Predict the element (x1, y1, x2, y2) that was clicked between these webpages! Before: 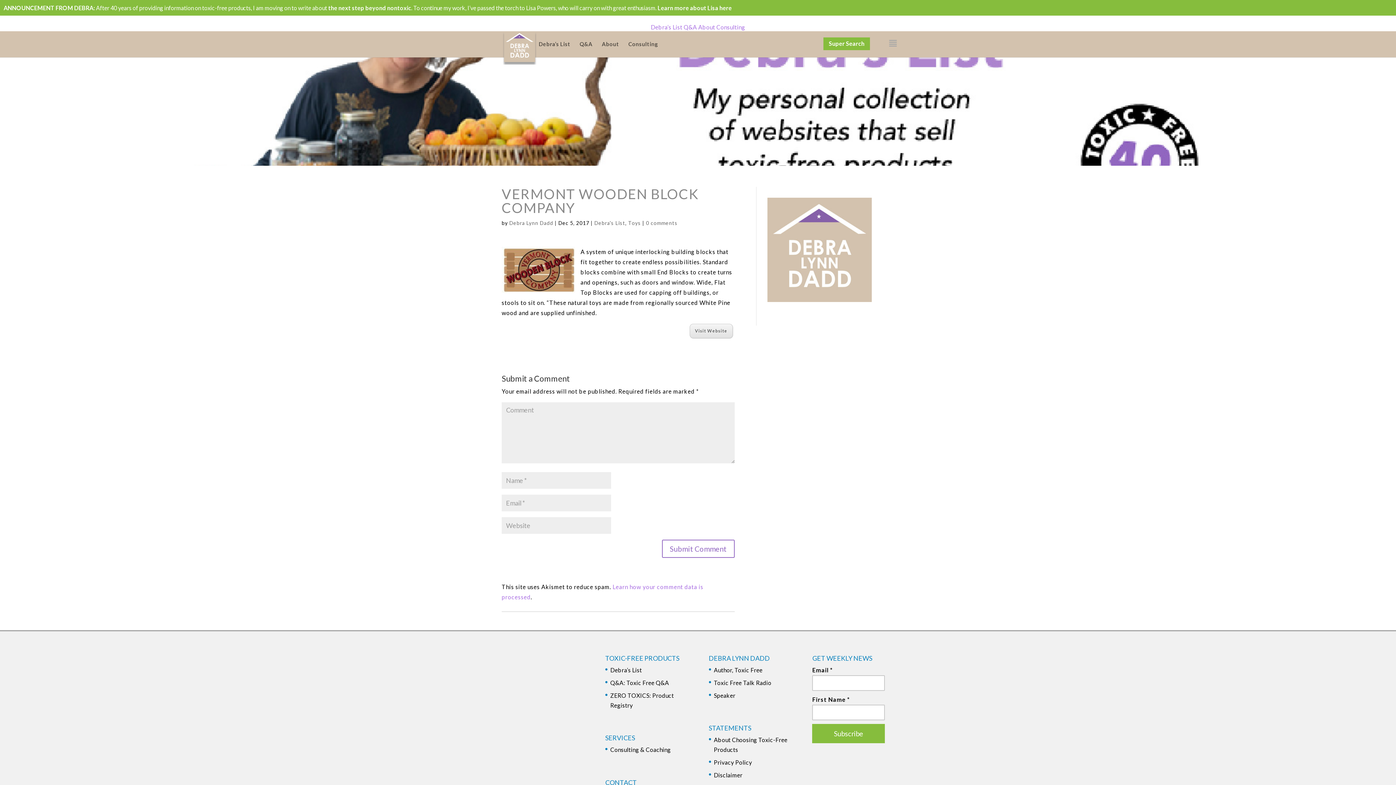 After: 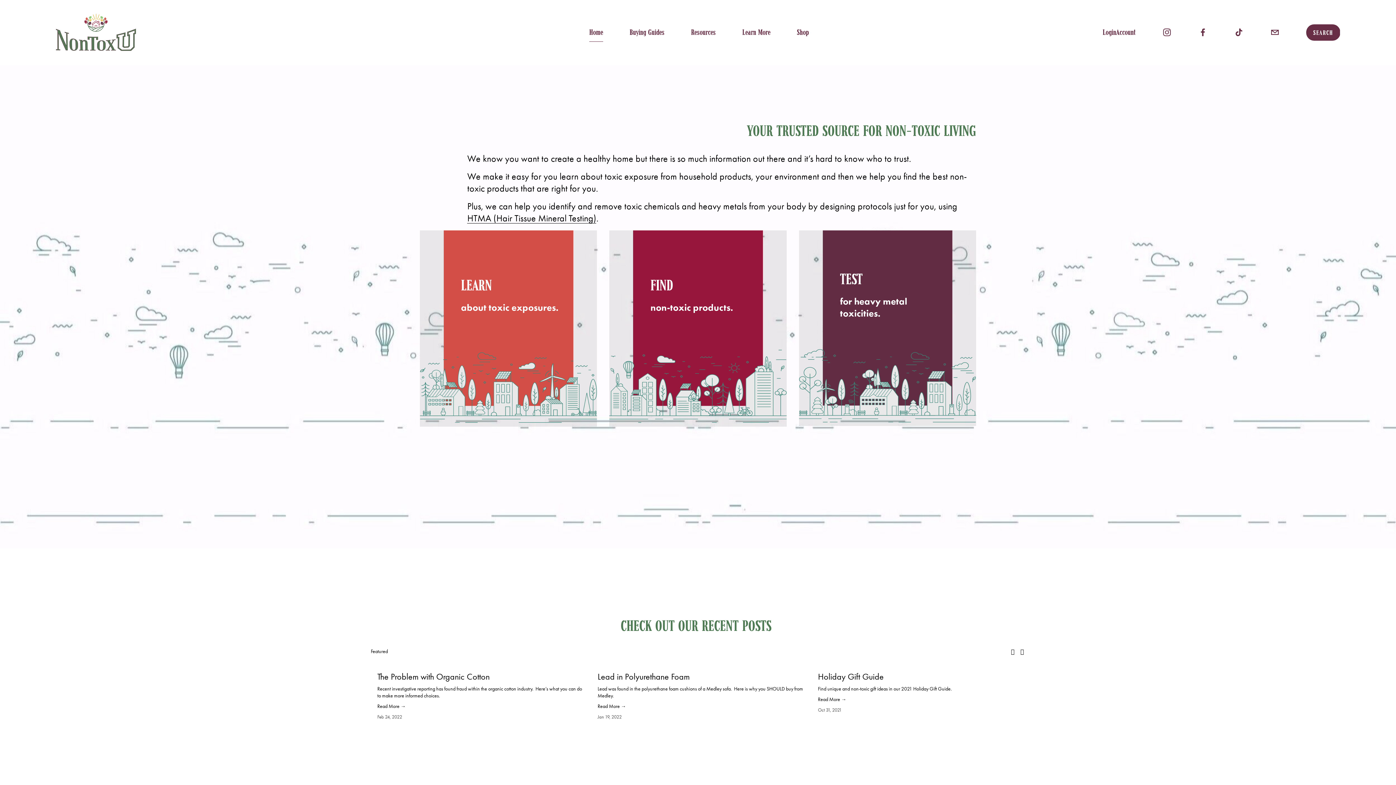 Action: bbox: (502, 40, 536, 46)